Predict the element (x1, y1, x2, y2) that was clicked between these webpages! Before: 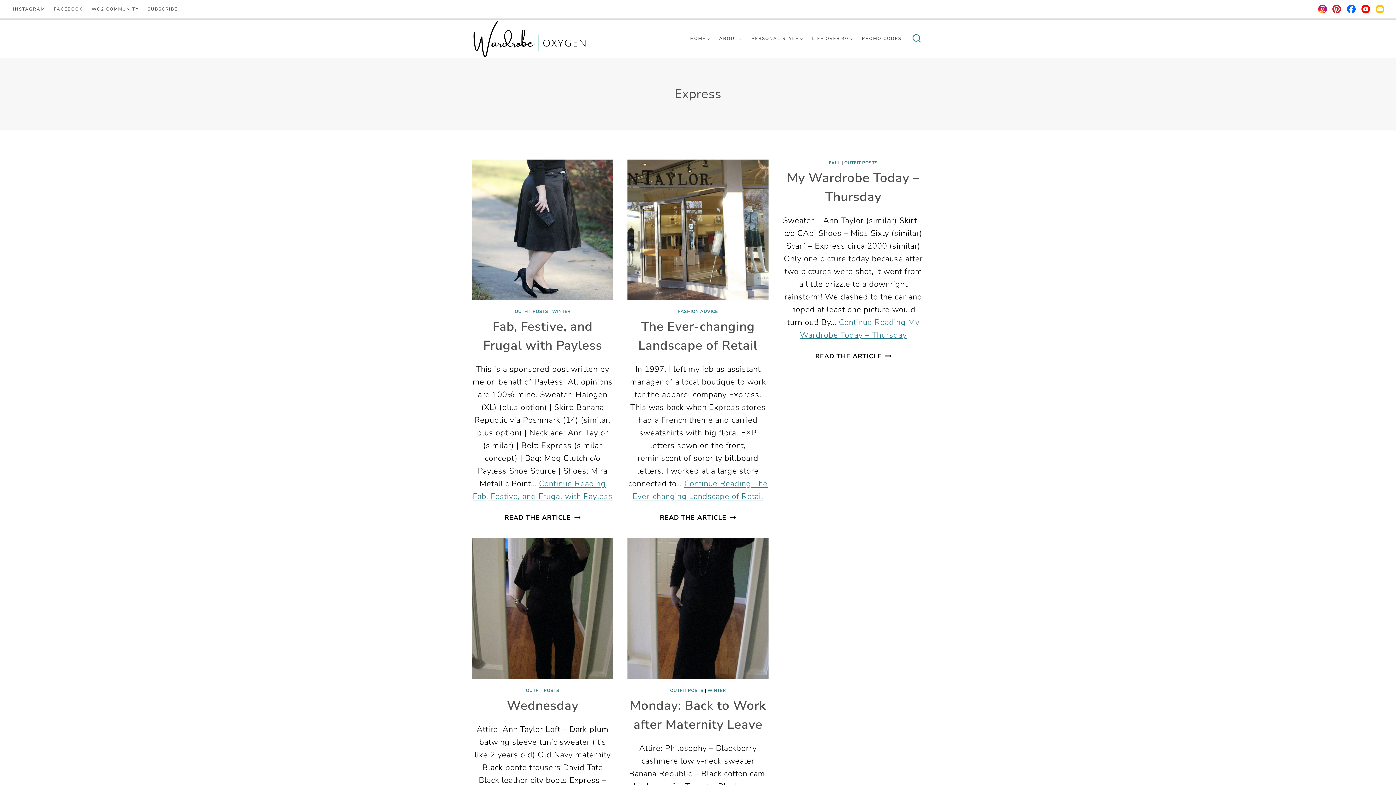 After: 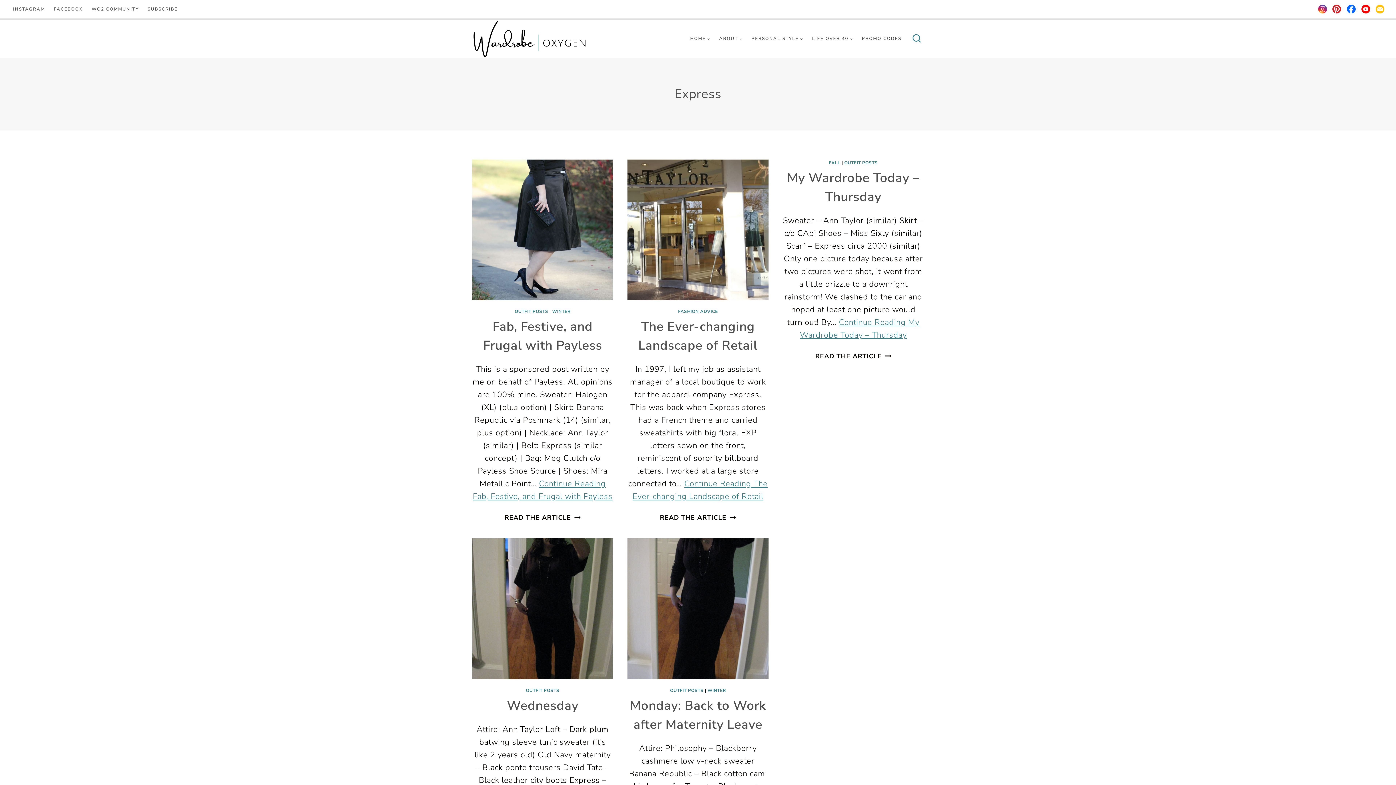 Action: bbox: (1315, 1, 1330, 16) label: Instagram